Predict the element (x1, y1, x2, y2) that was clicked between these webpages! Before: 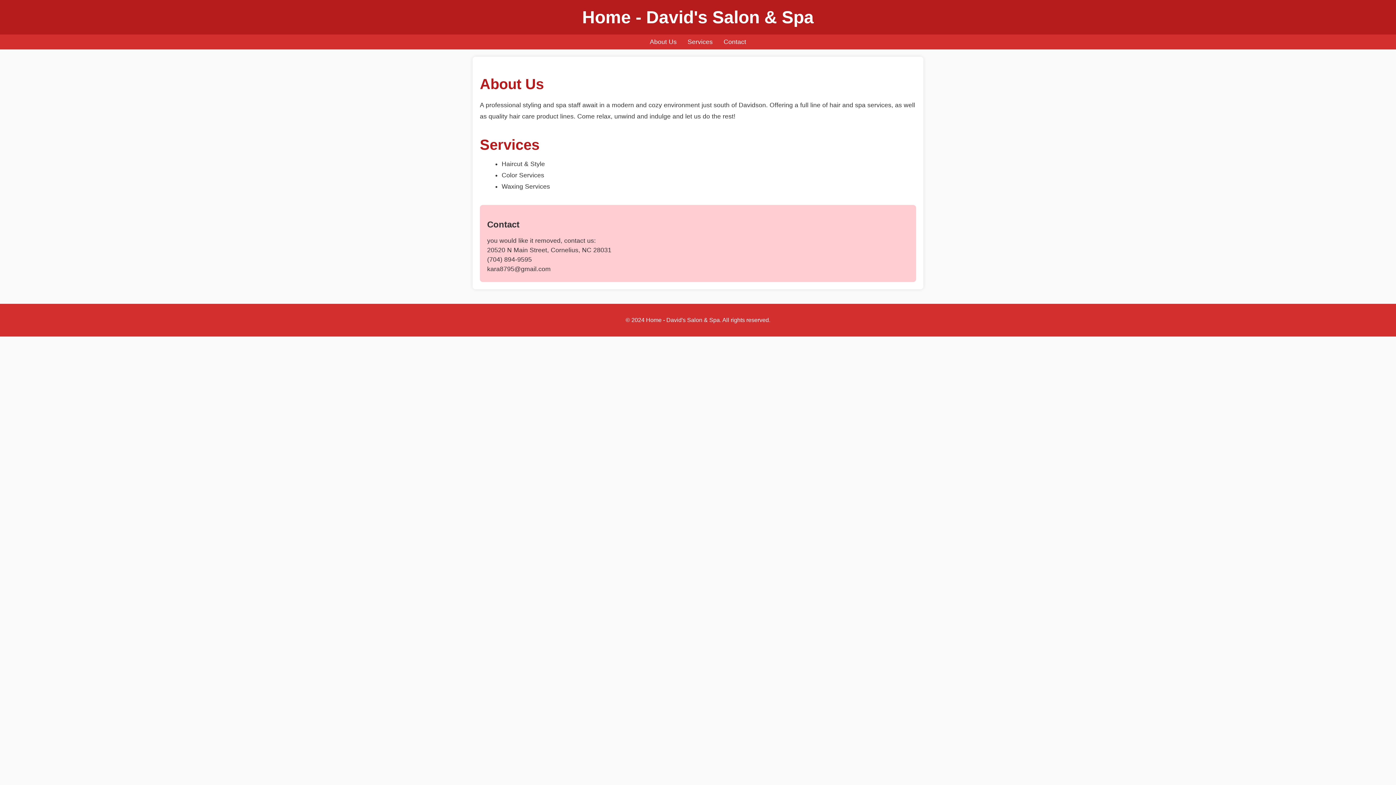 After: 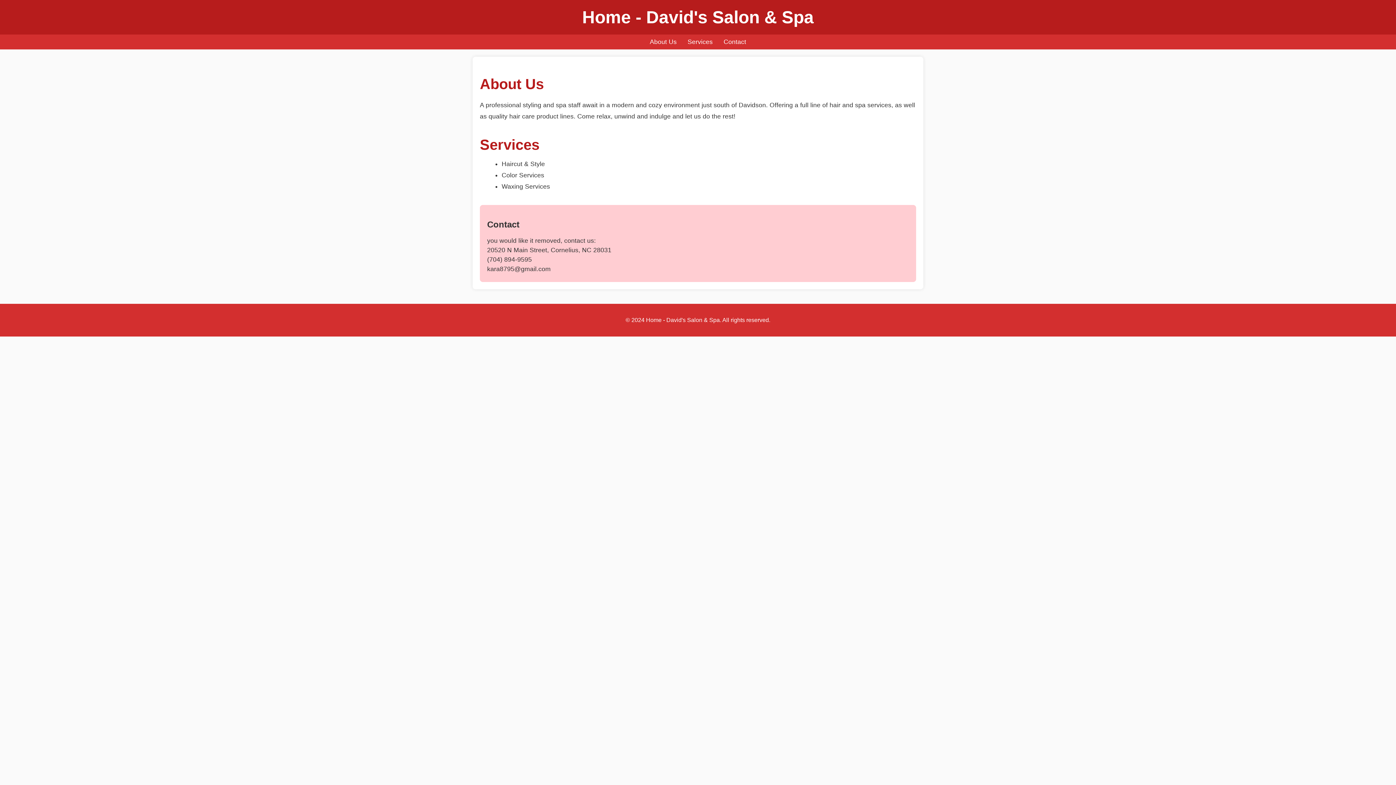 Action: label: Services bbox: (687, 38, 712, 45)